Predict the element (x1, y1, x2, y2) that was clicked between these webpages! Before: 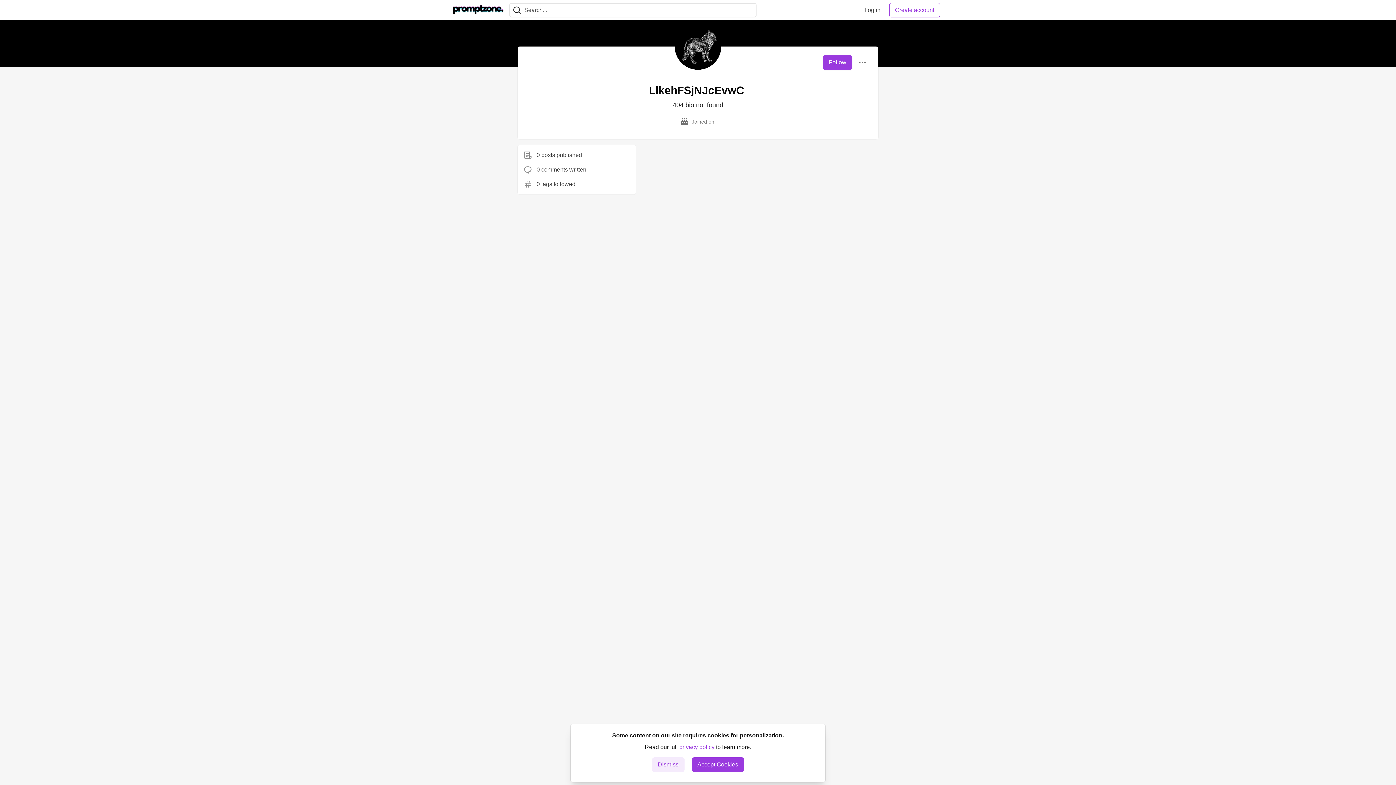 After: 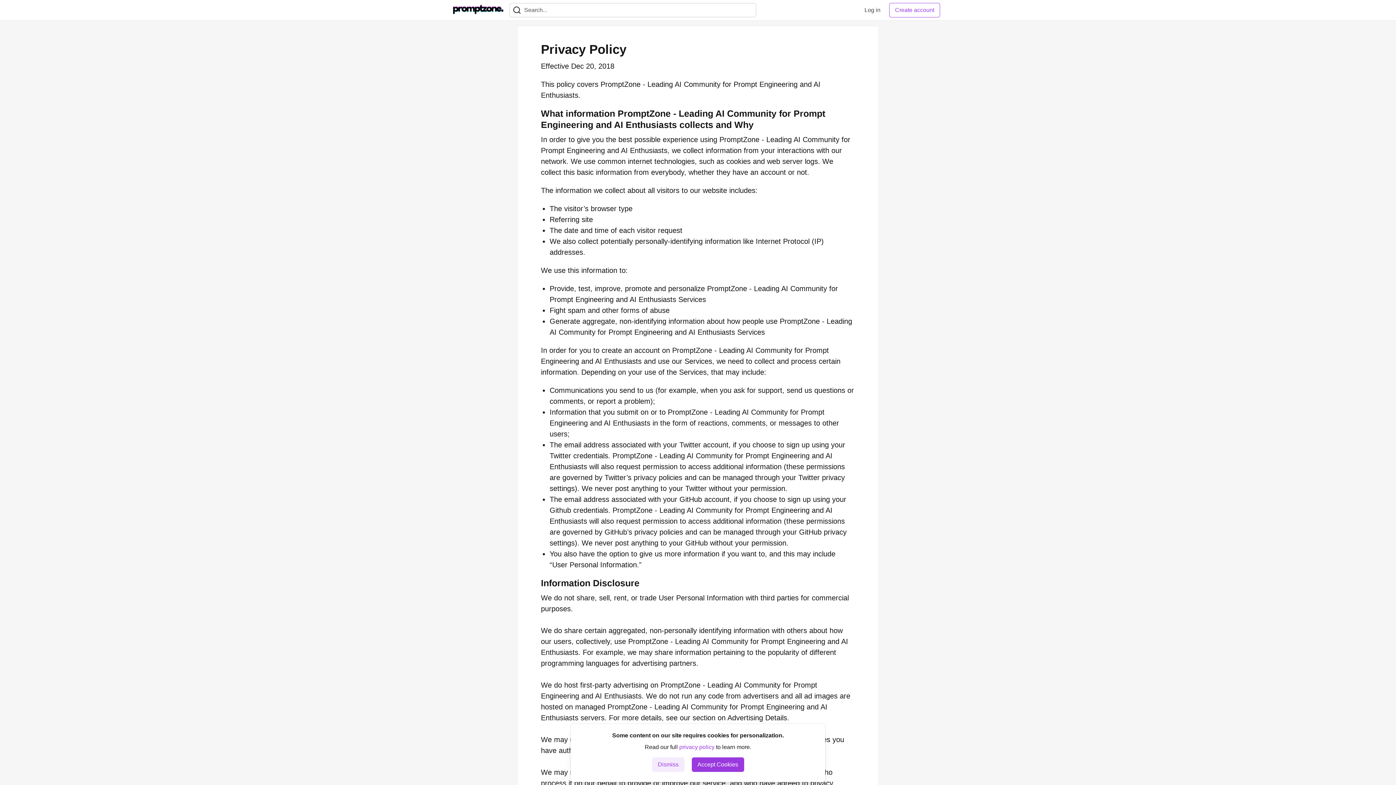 Action: bbox: (679, 744, 714, 750) label: privacy policy